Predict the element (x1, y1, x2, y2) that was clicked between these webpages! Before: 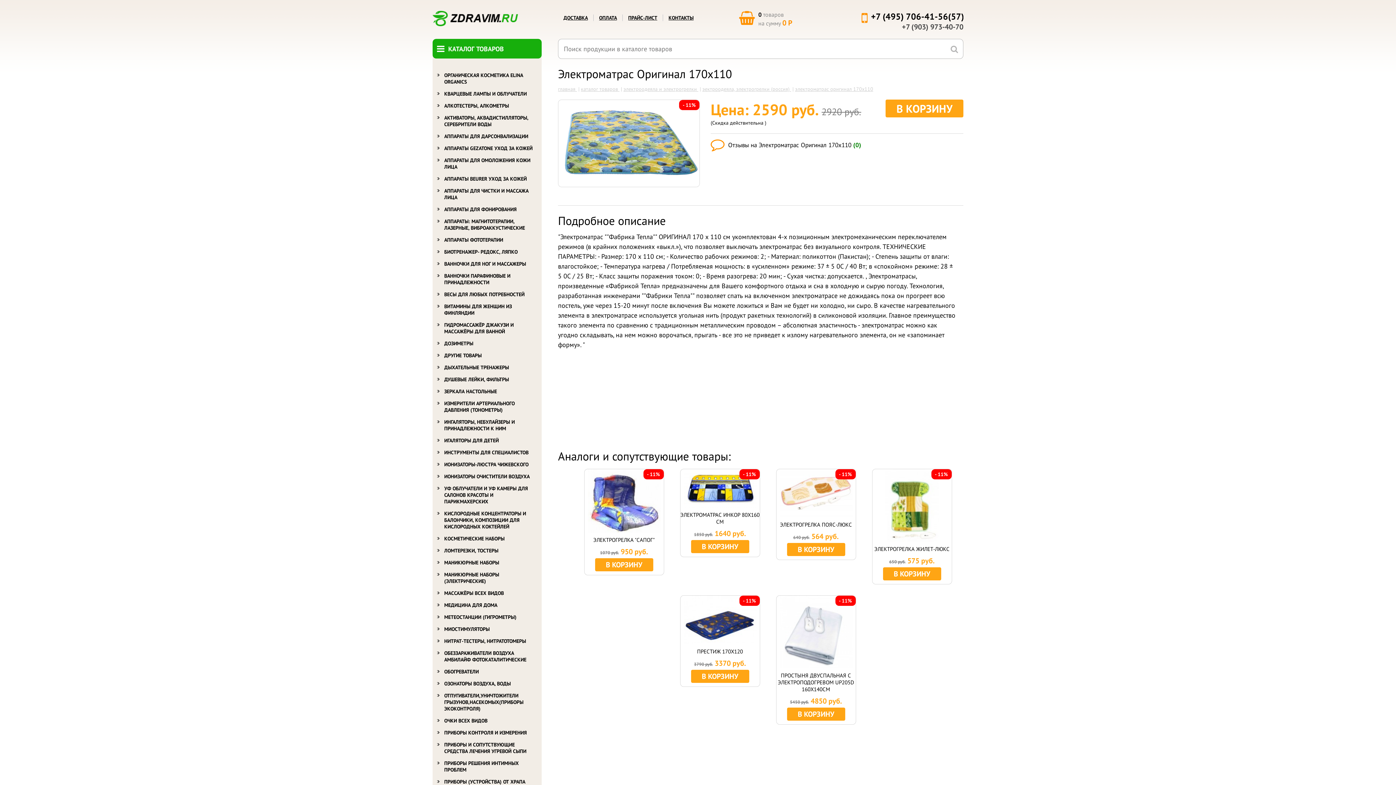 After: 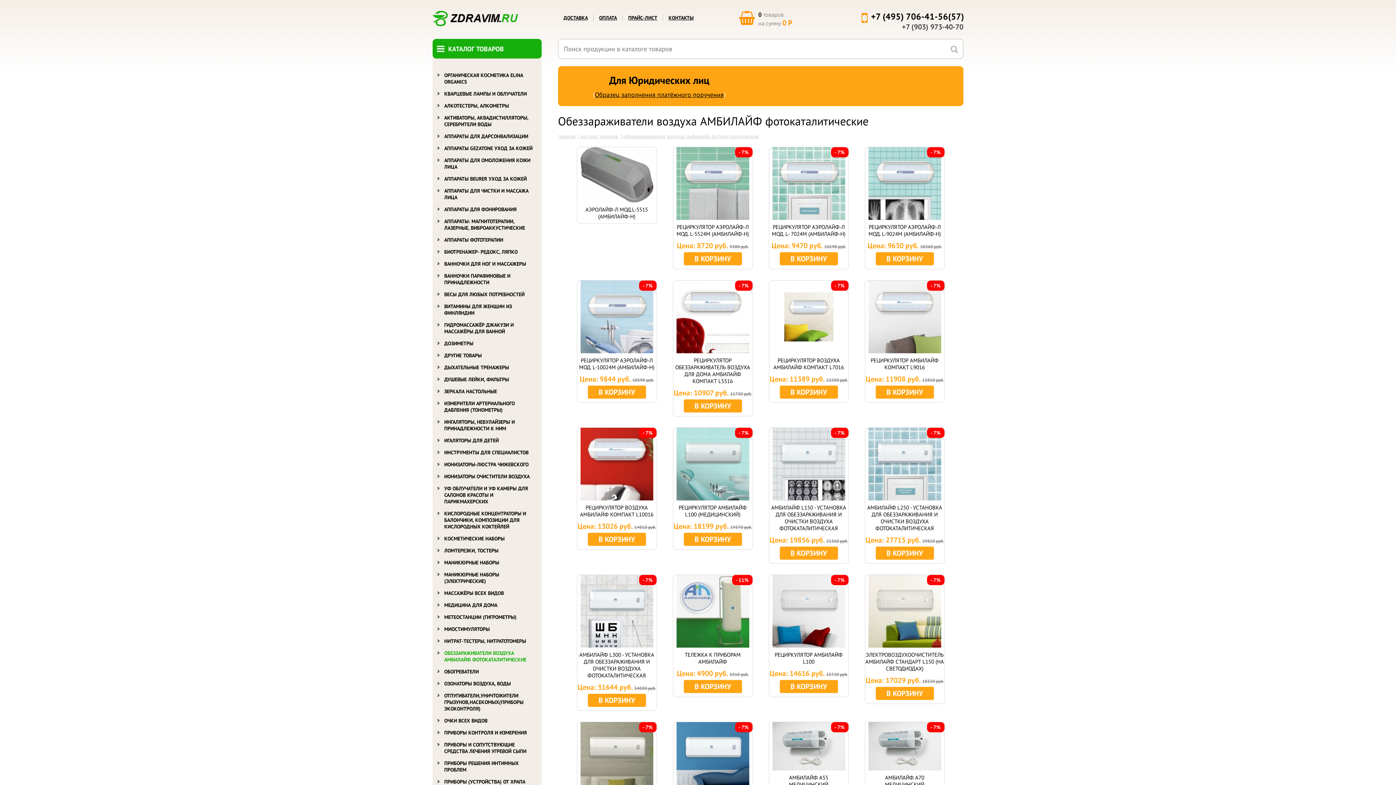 Action: bbox: (437, 650, 537, 663) label: ОБЕЗЗАРАЖИВАТЕЛИ ВОЗДУХА АМБИЛАЙФ ФОТОКАТАЛИТИЧЕСКИЕ